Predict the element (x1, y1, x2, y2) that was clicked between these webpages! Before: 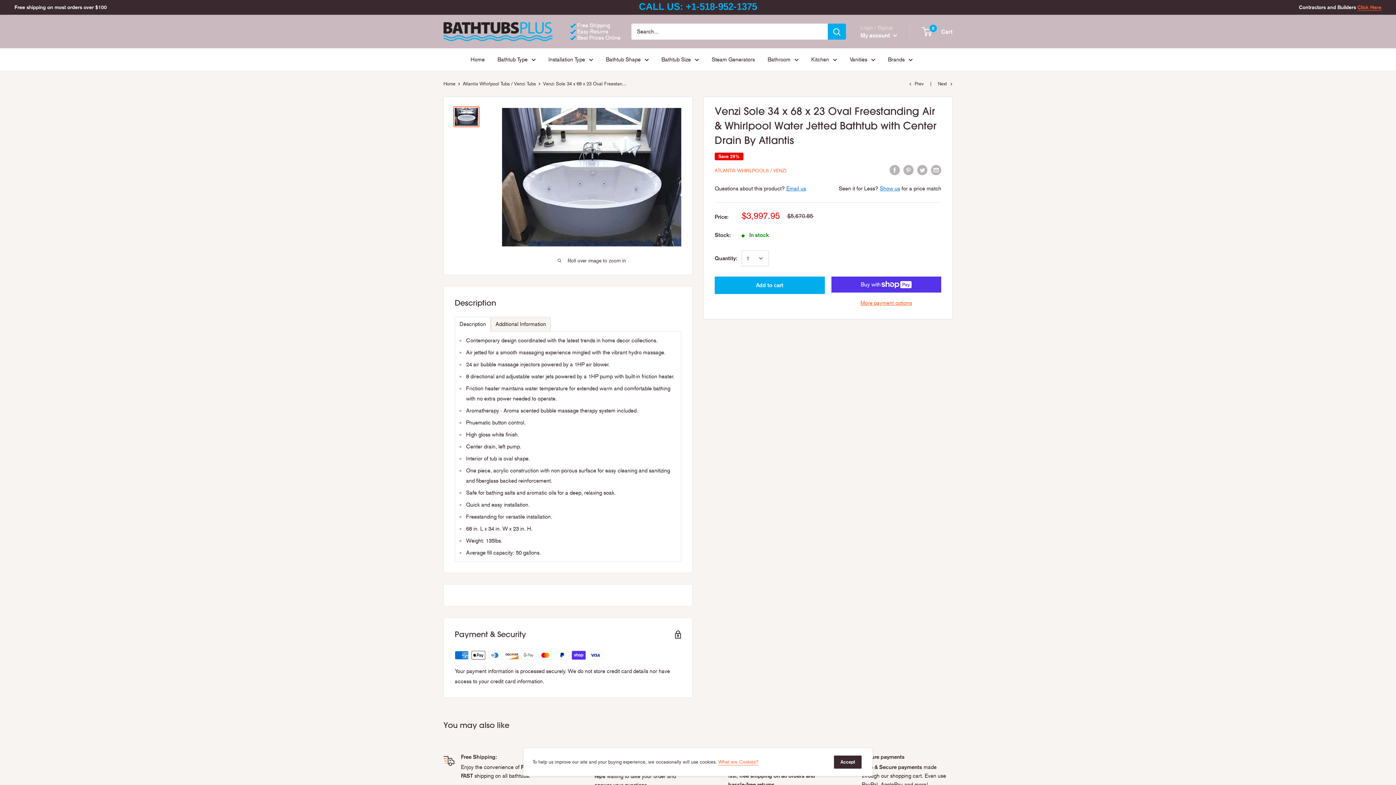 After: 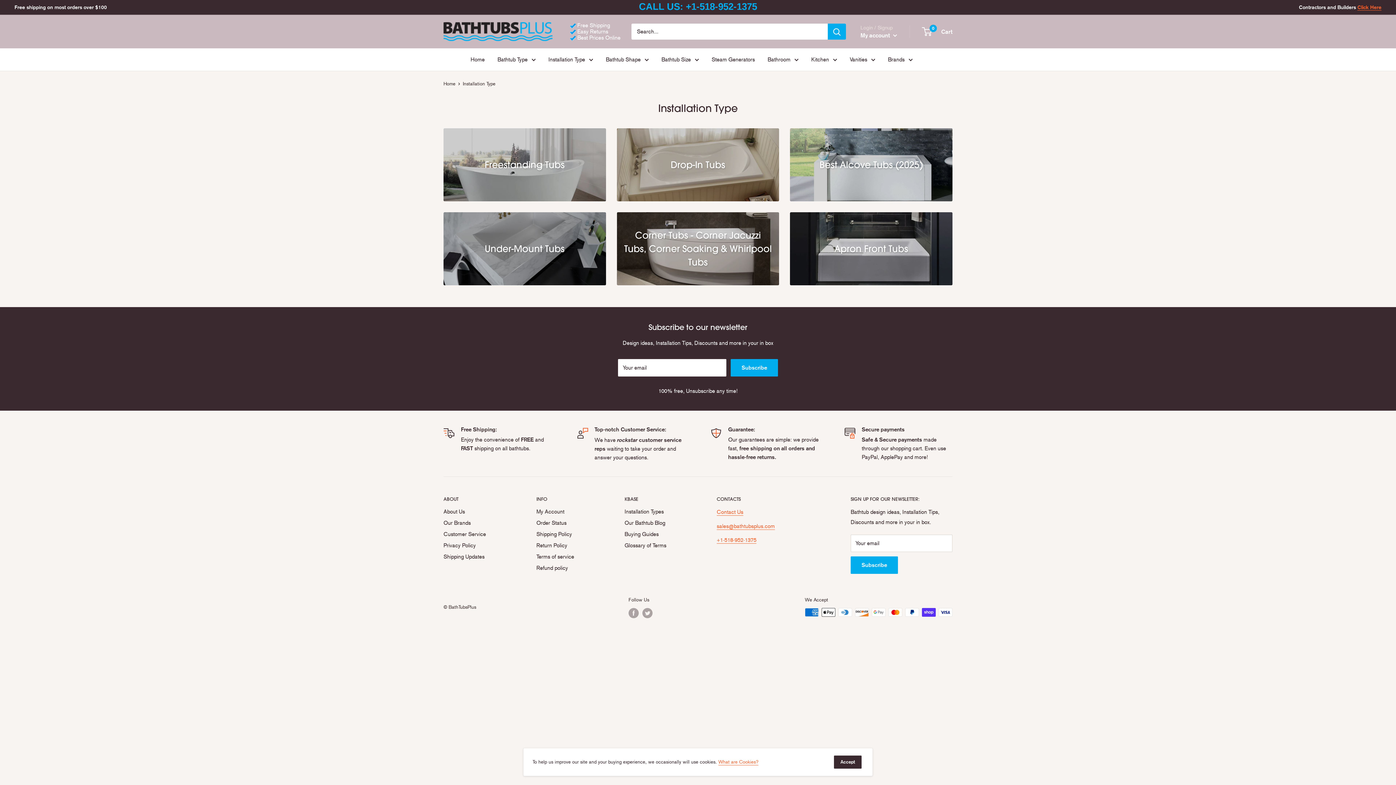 Action: label: Installation Type bbox: (548, 54, 593, 64)